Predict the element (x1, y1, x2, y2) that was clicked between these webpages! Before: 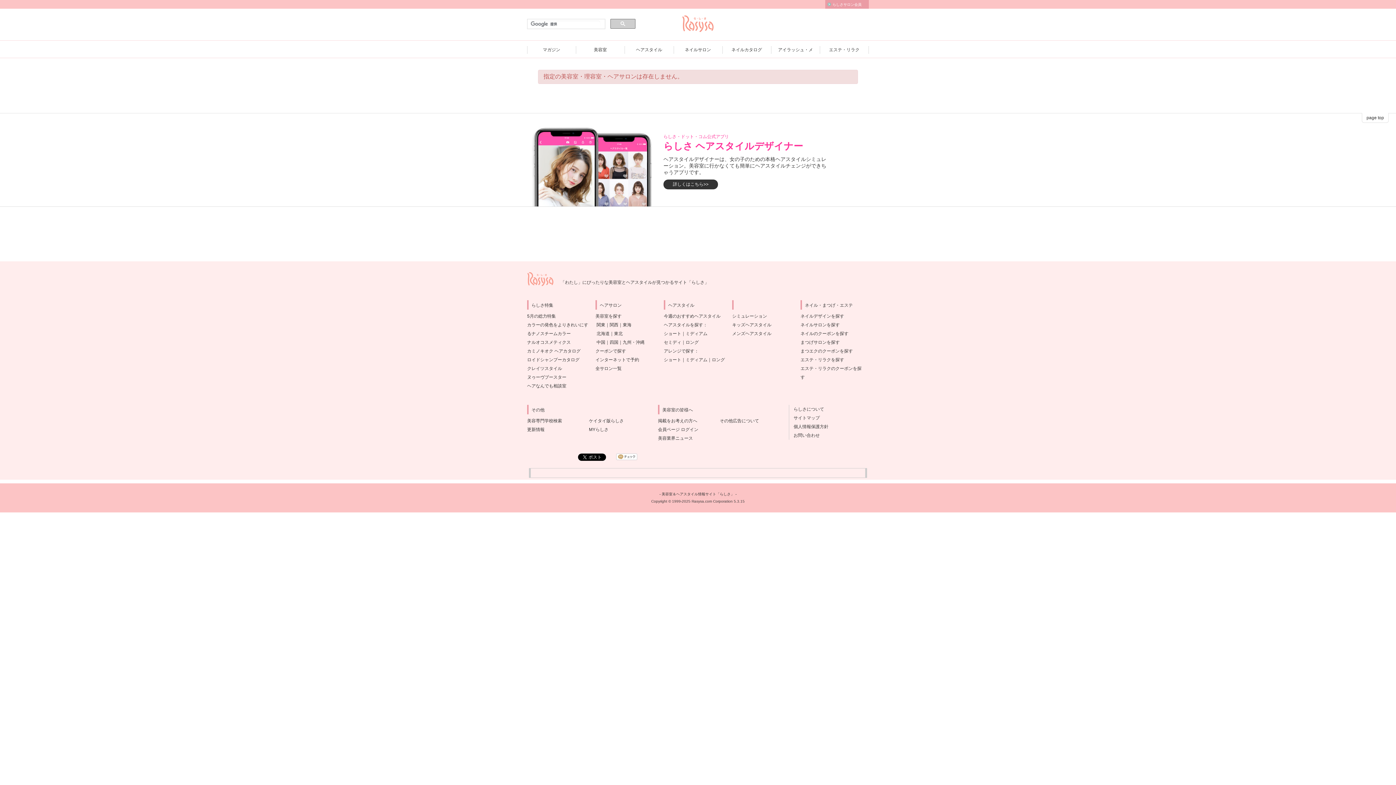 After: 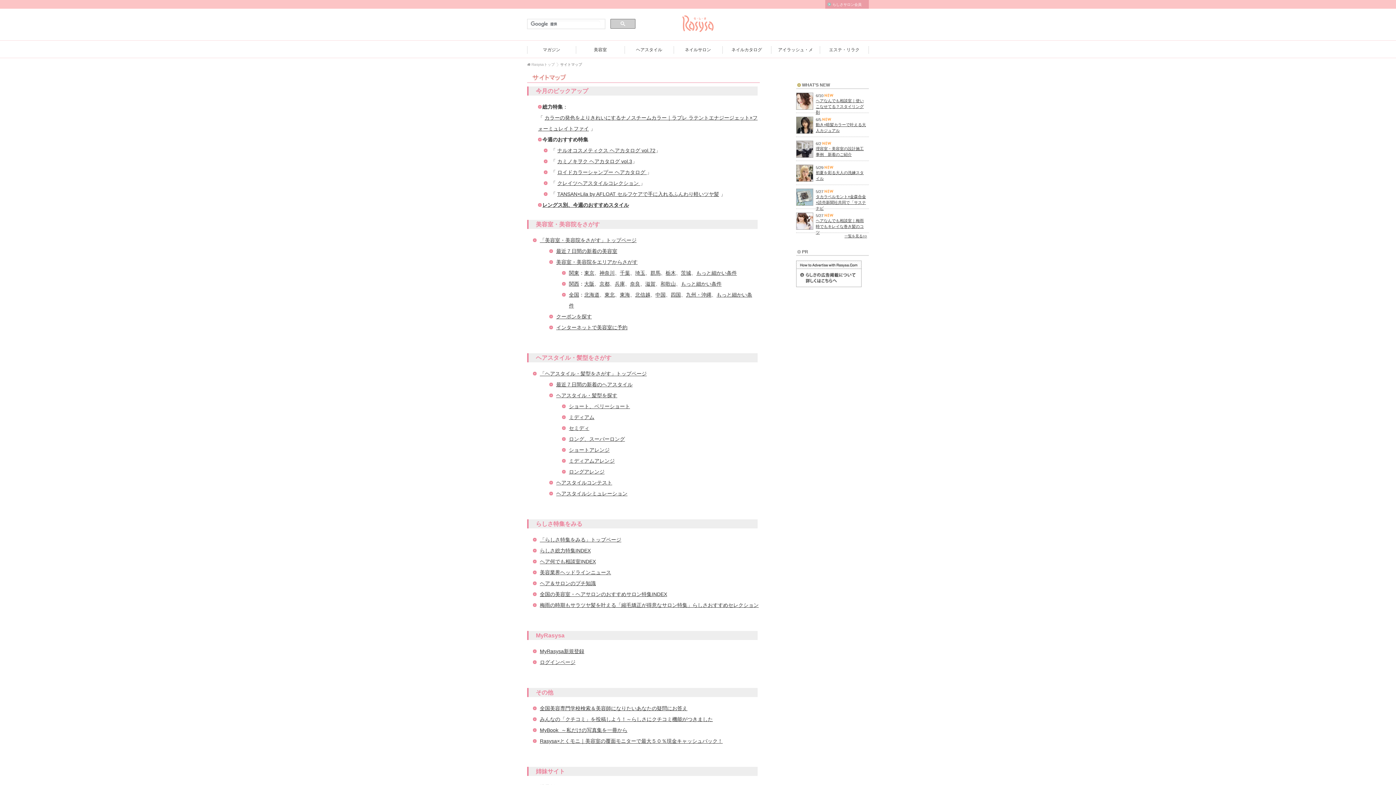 Action: bbox: (789, 415, 820, 420) label: 　サイトマップ